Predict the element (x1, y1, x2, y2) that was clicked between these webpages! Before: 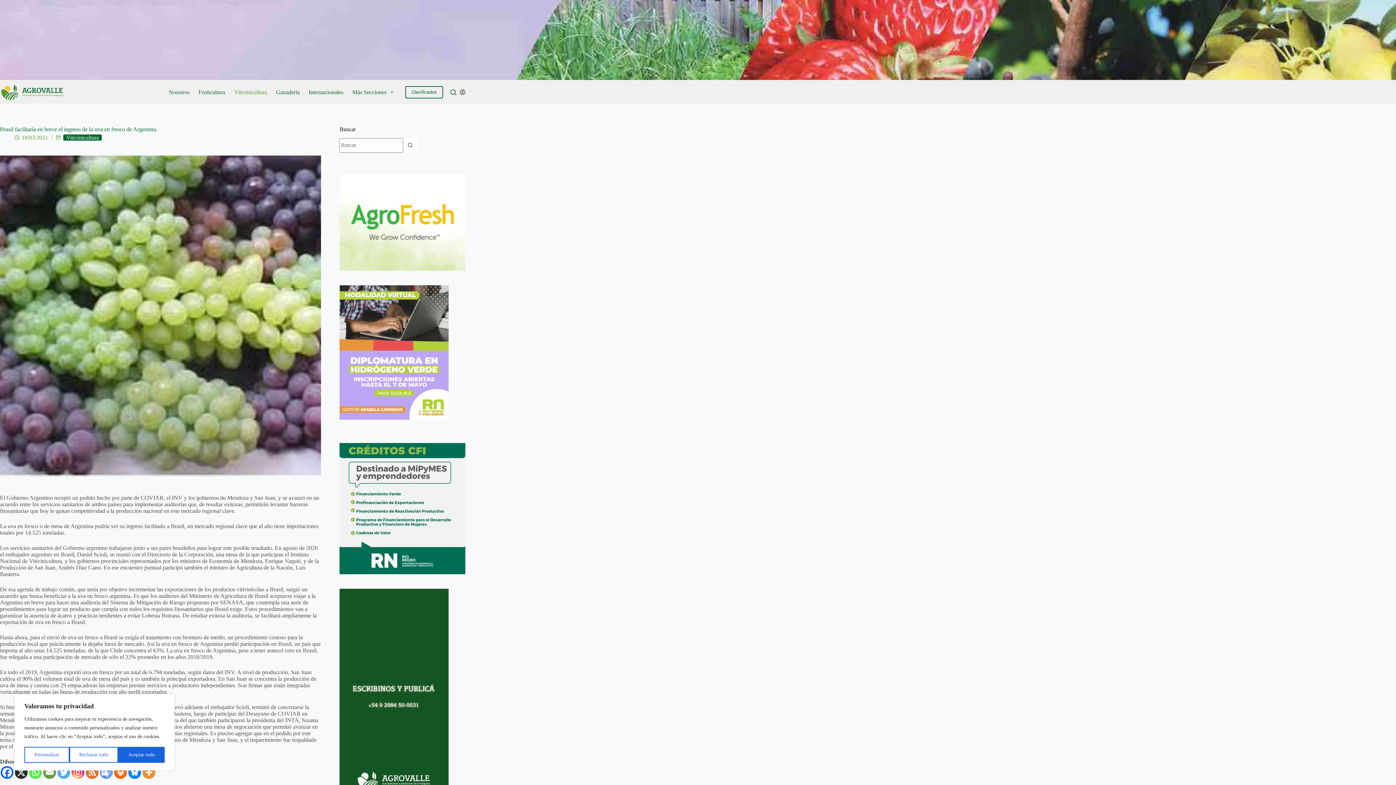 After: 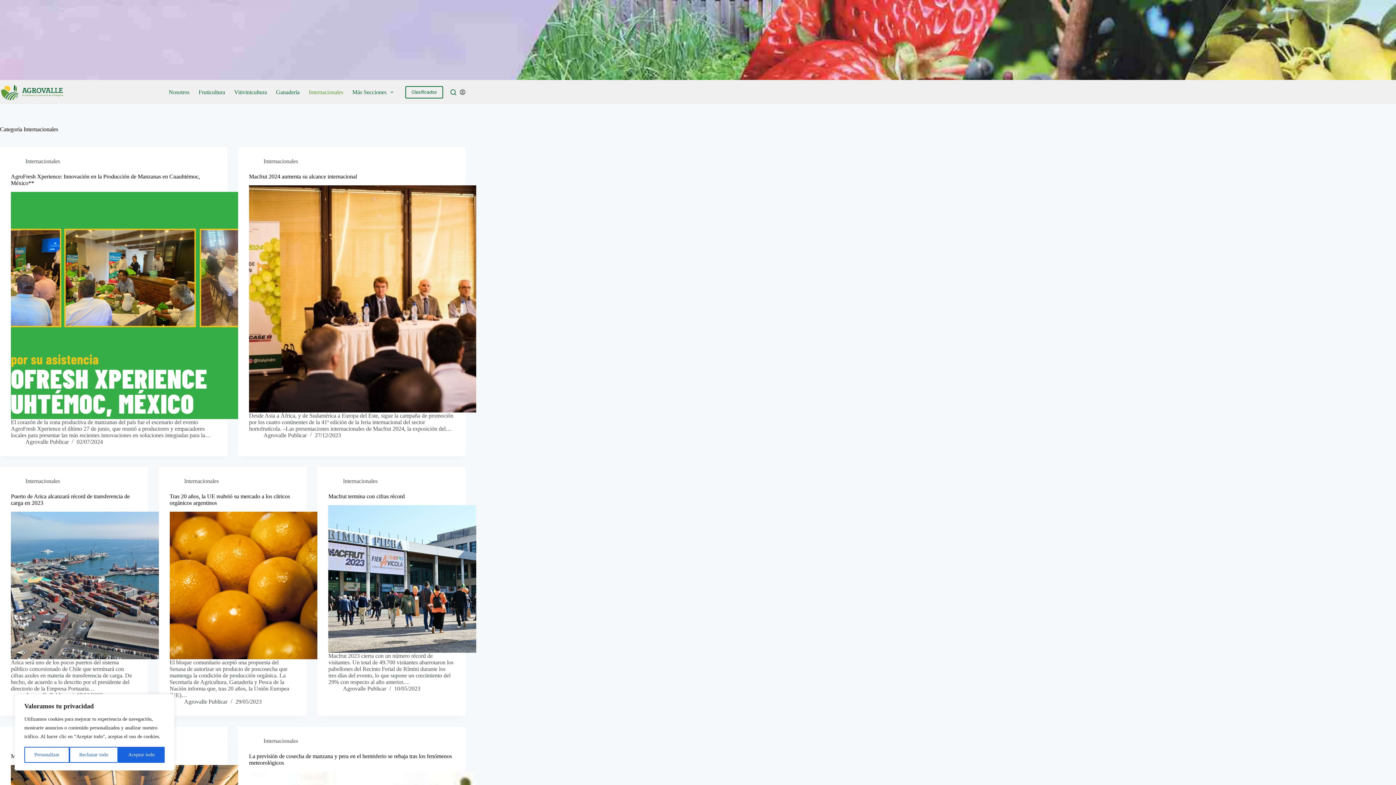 Action: bbox: (304, 80, 347, 104) label: Internacionales